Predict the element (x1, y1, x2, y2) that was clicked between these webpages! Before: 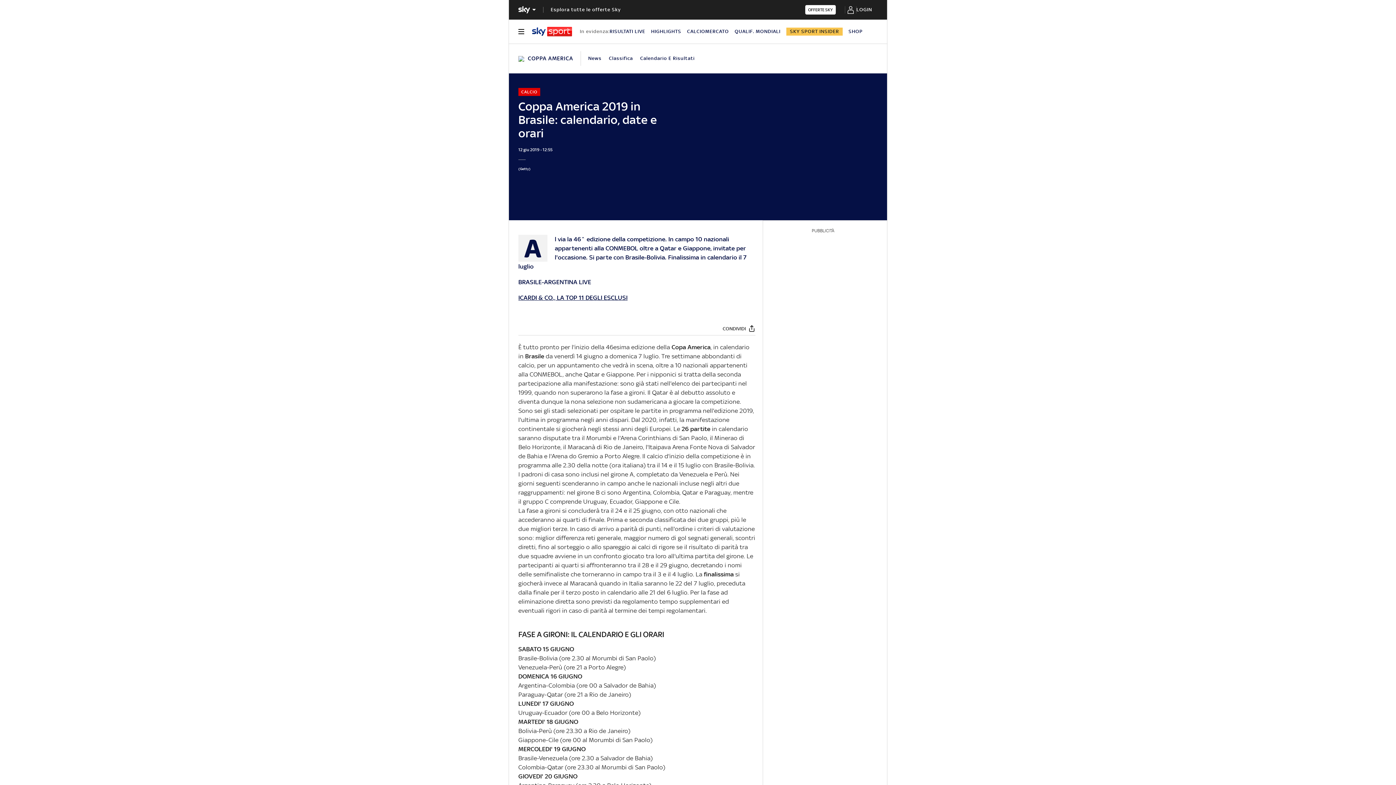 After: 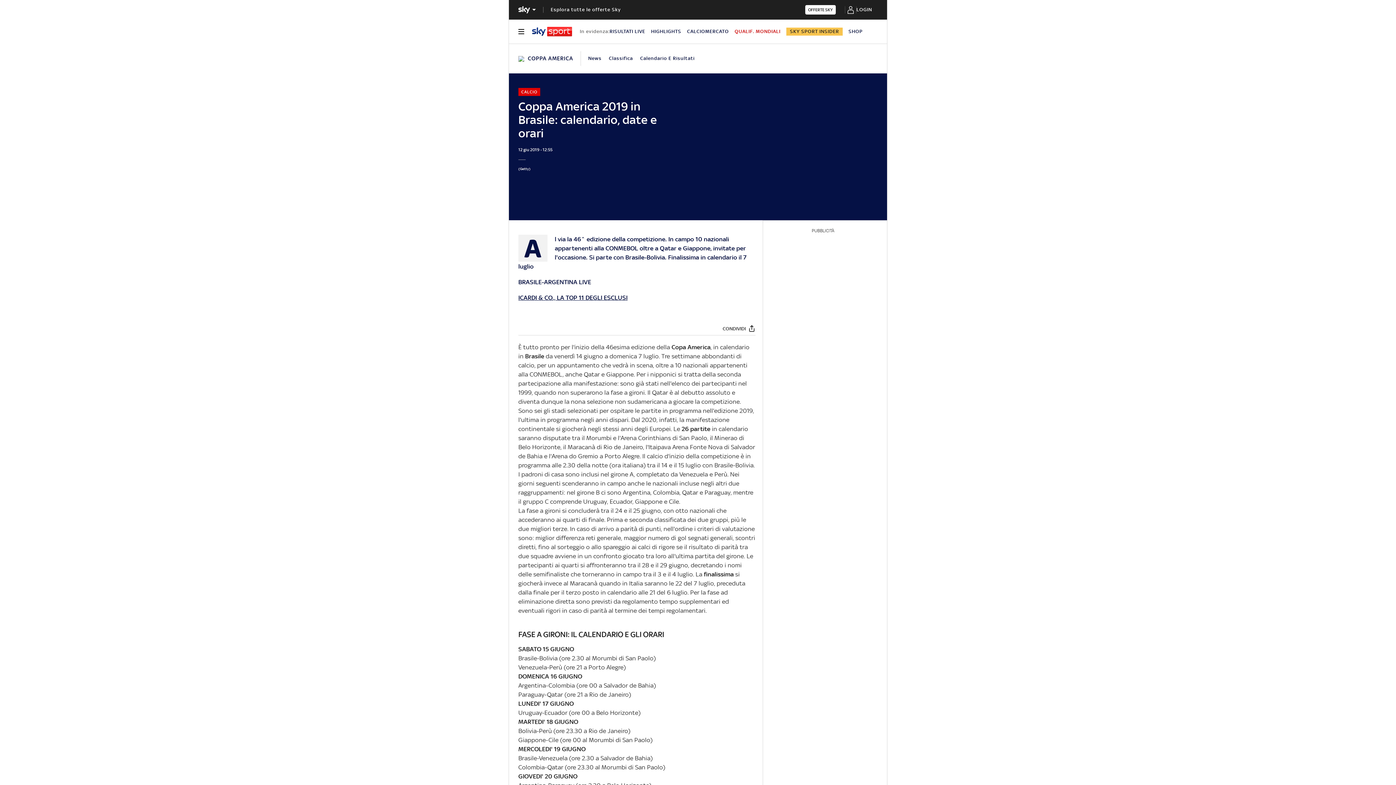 Action: bbox: (734, 28, 780, 34) label: QUALIF. MONDIALI